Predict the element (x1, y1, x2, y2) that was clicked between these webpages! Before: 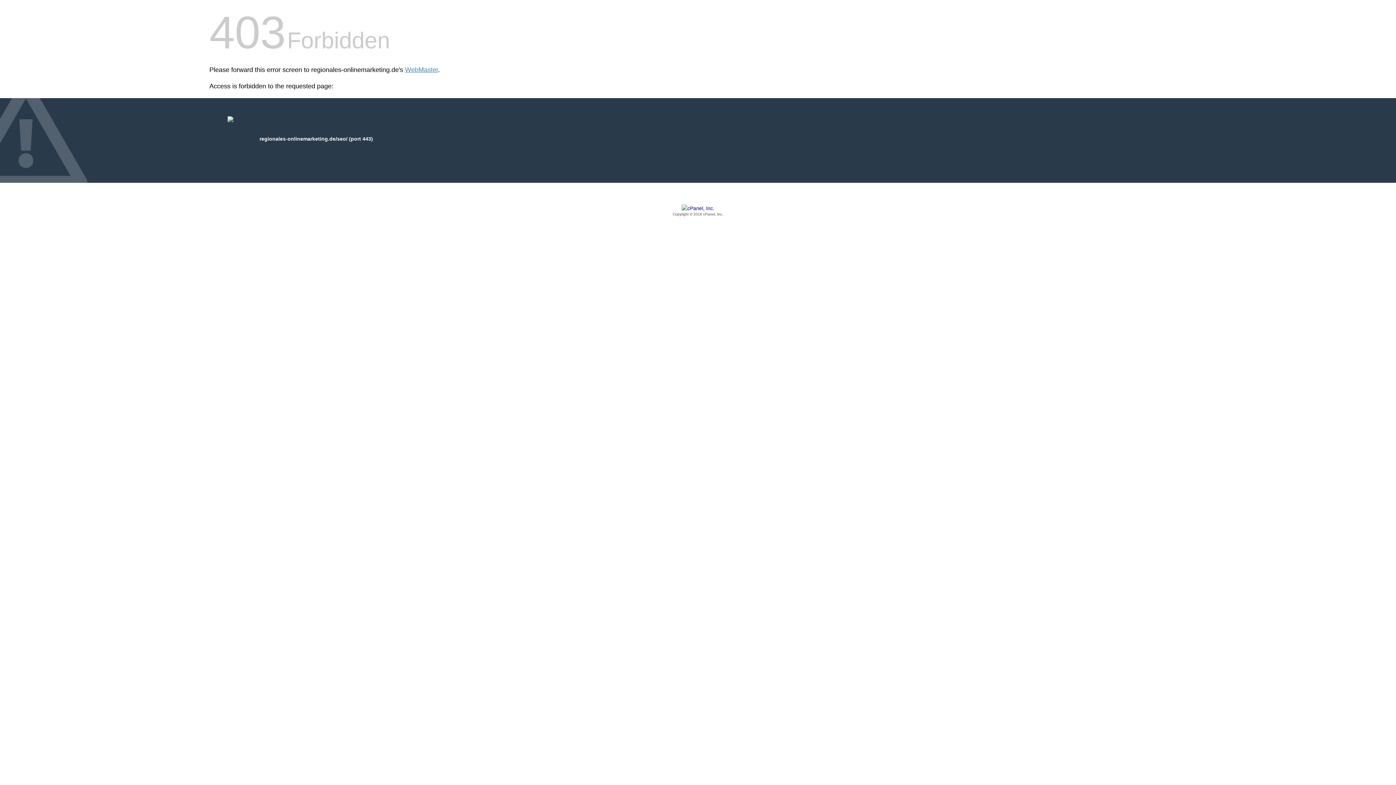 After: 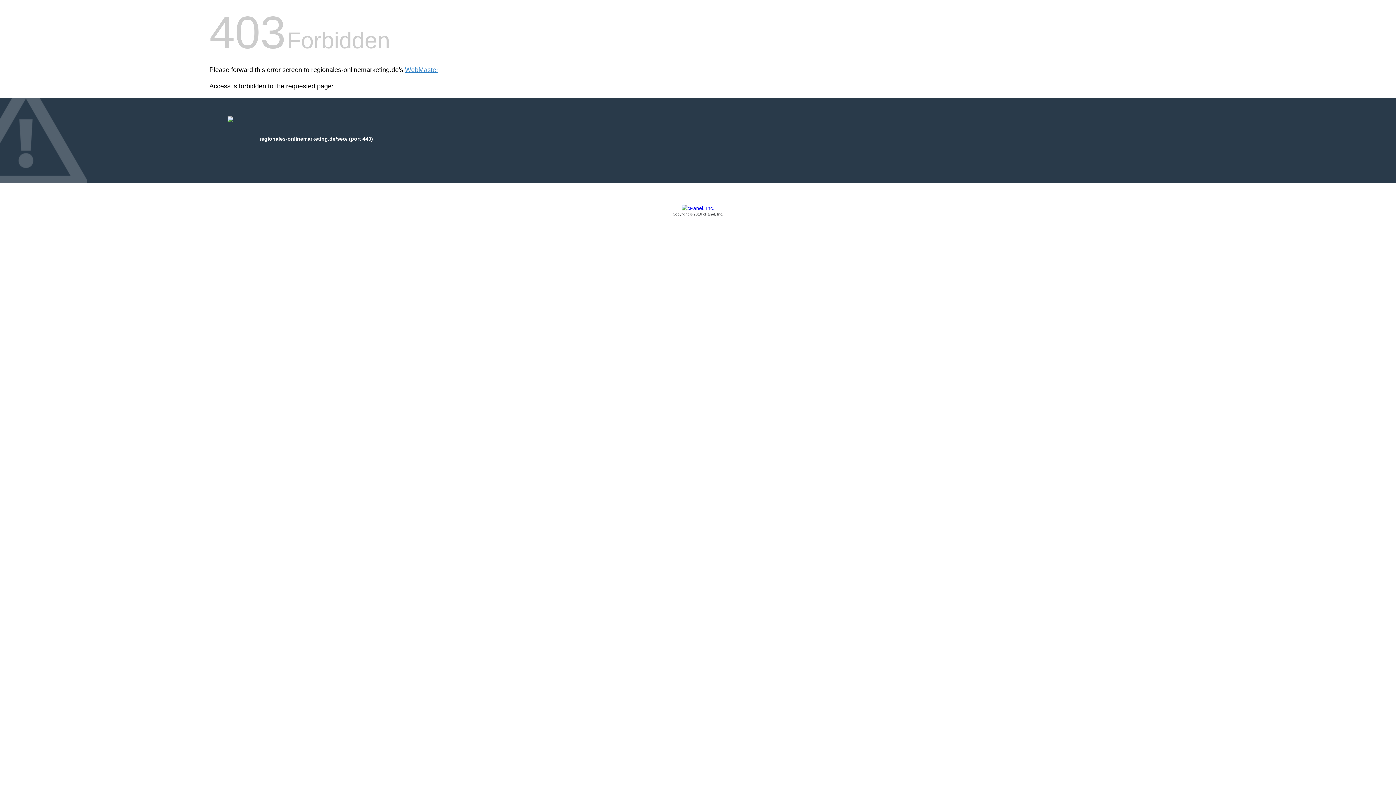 Action: bbox: (209, 205, 1186, 217) label: Copyright © 2016 cPanel, Inc.